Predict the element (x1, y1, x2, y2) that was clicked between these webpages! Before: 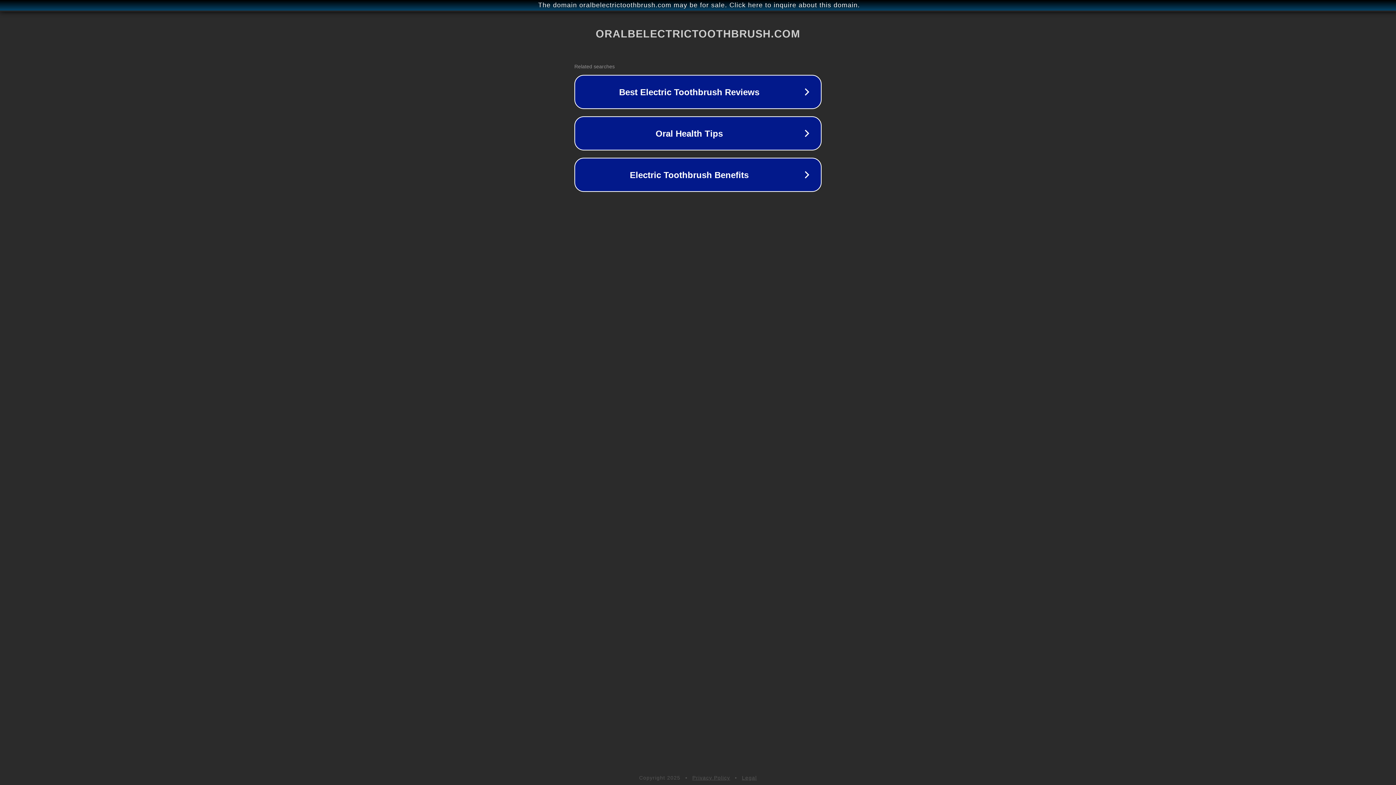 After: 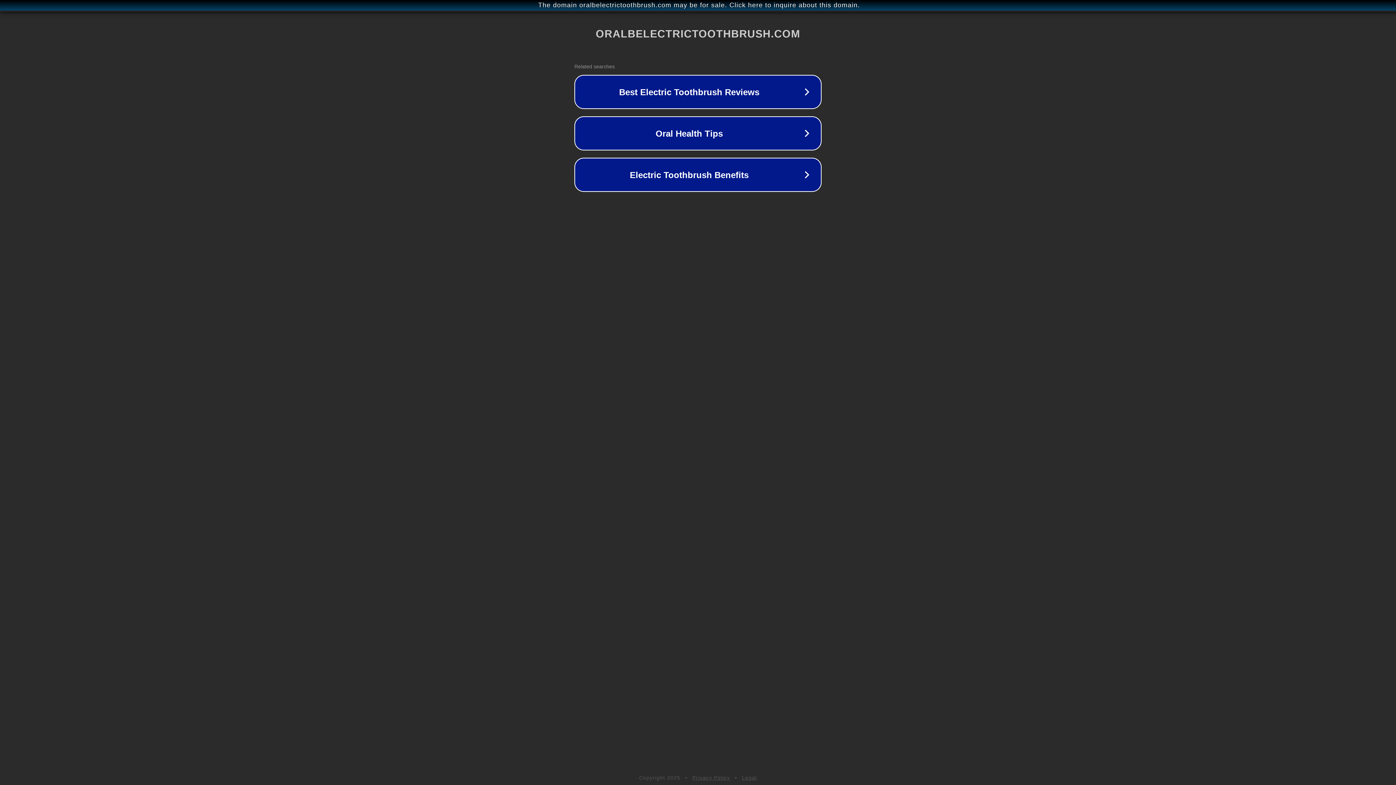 Action: bbox: (742, 775, 757, 781) label: Legal